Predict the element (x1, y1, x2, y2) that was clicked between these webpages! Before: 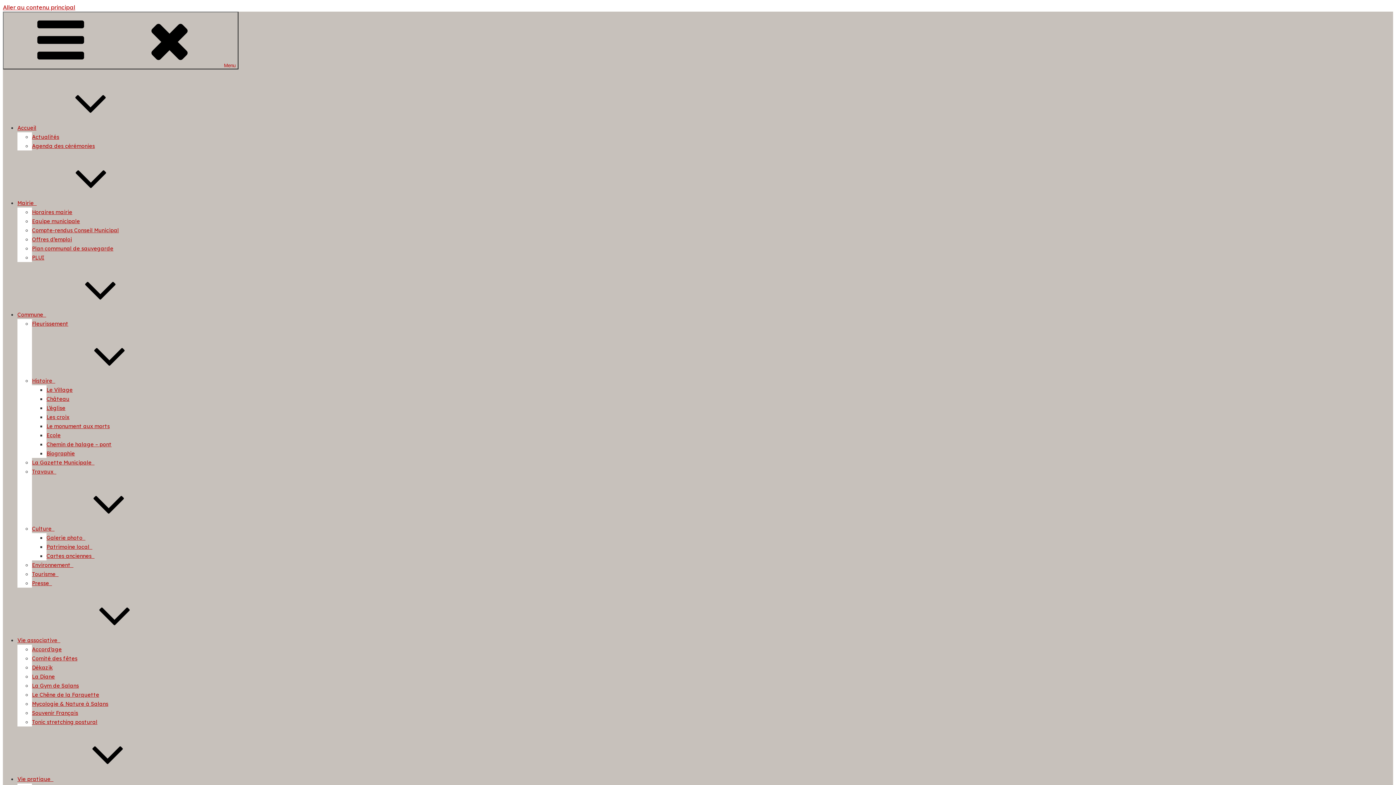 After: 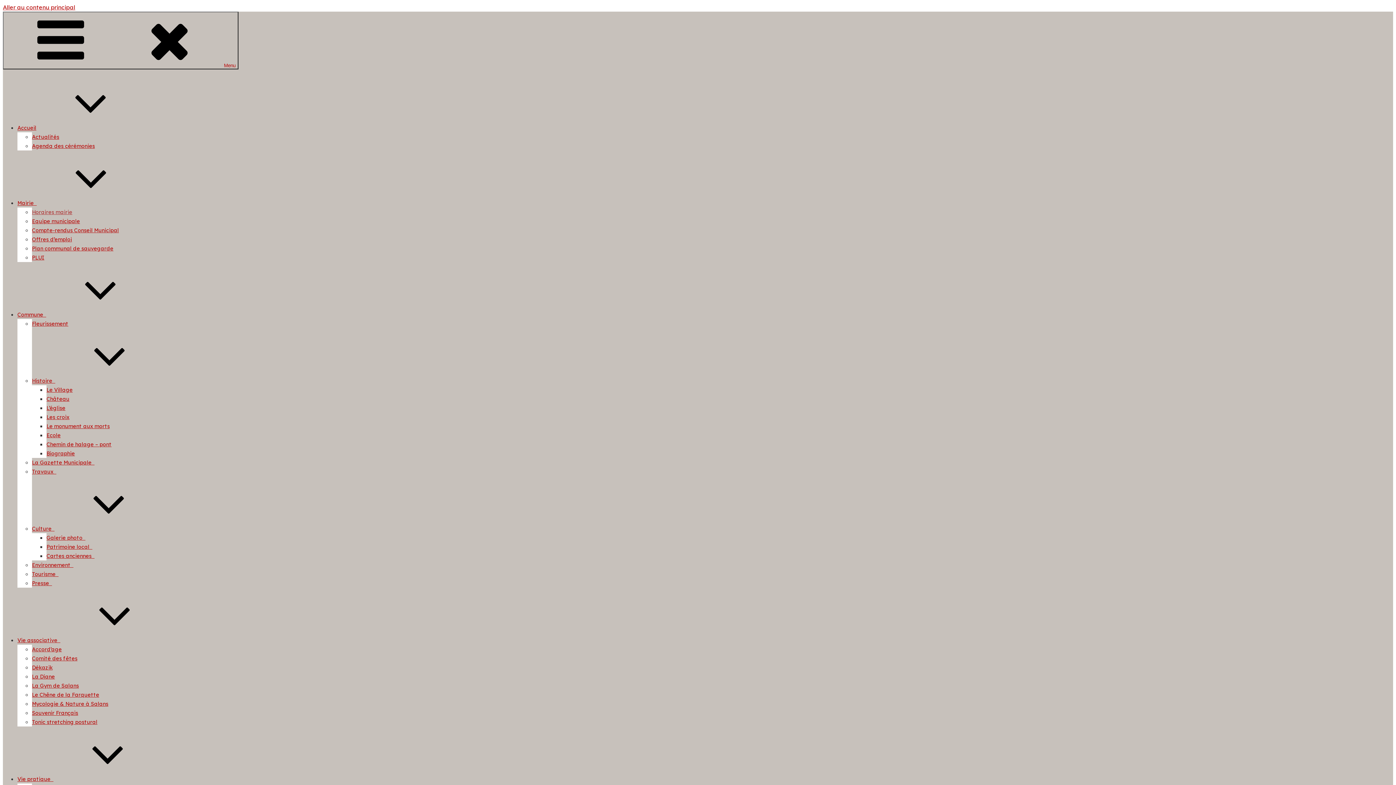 Action: label: Horaires mairie bbox: (32, 209, 72, 215)